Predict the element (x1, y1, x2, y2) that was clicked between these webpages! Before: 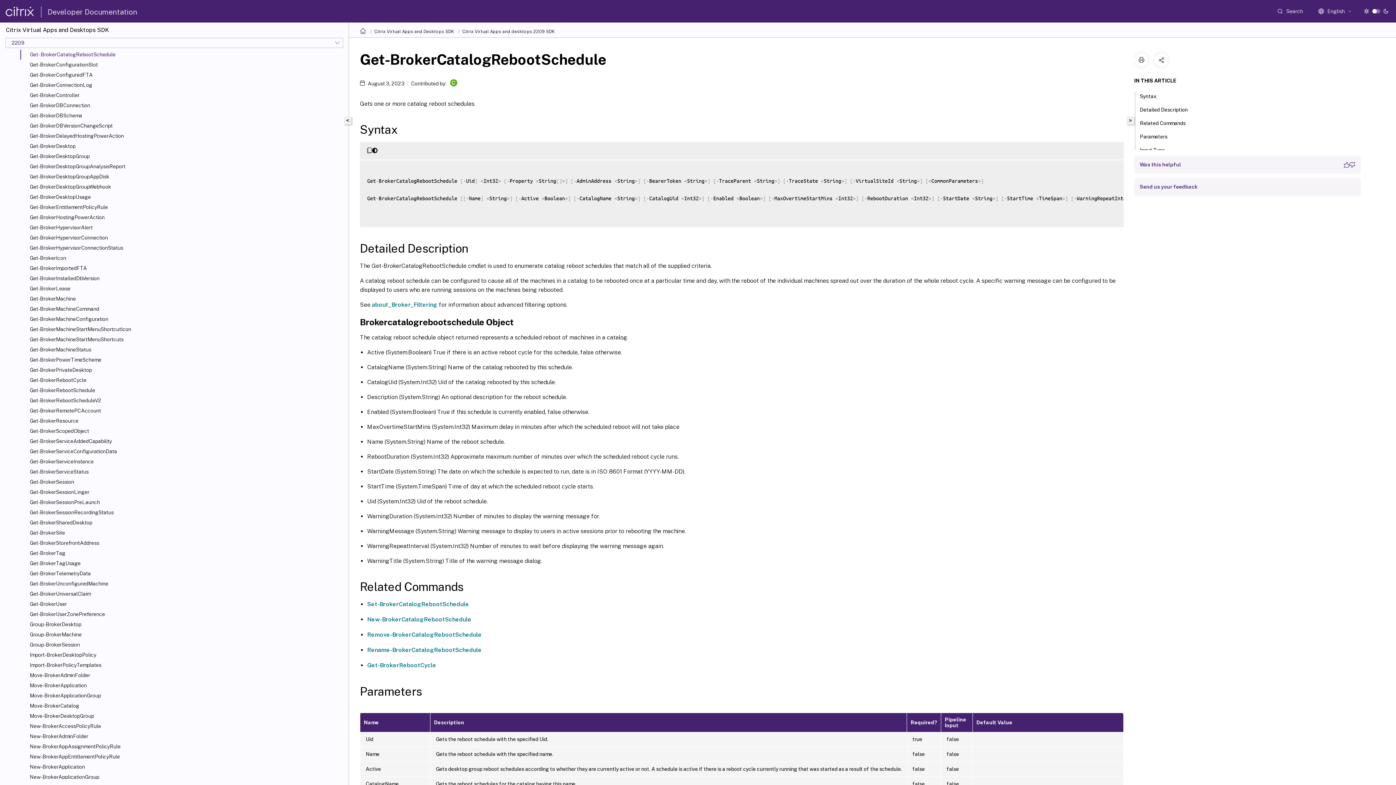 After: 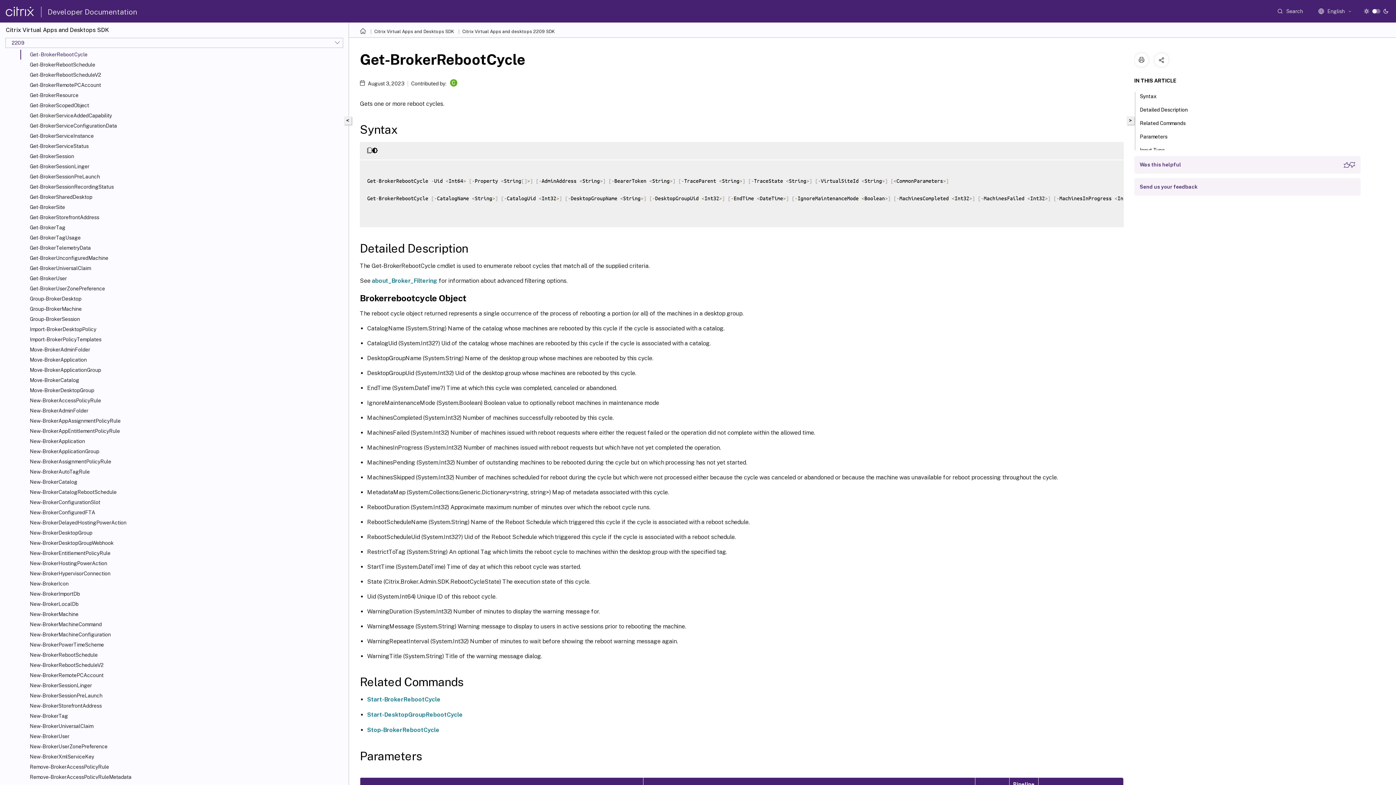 Action: label: Get-BrokerRebootCycle bbox: (29, 377, 345, 383)